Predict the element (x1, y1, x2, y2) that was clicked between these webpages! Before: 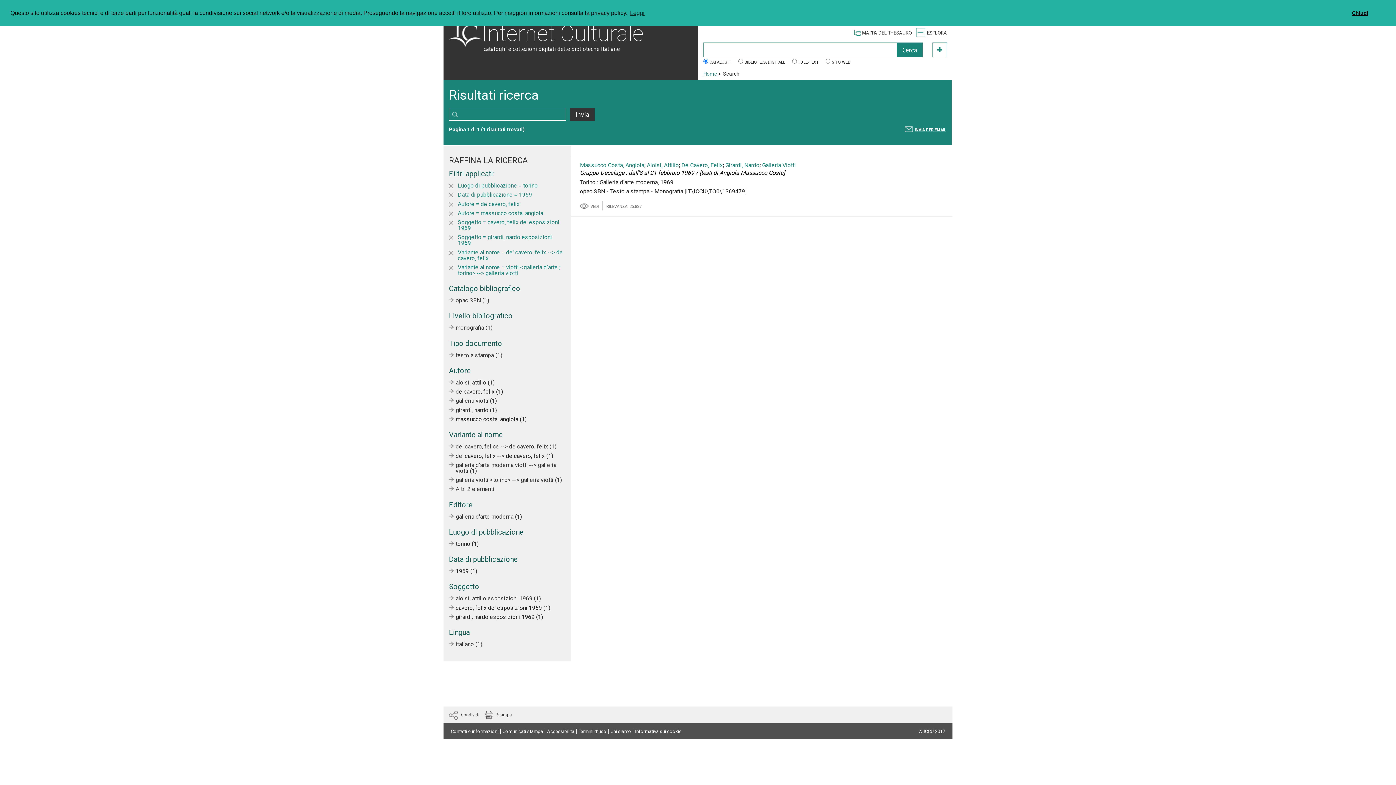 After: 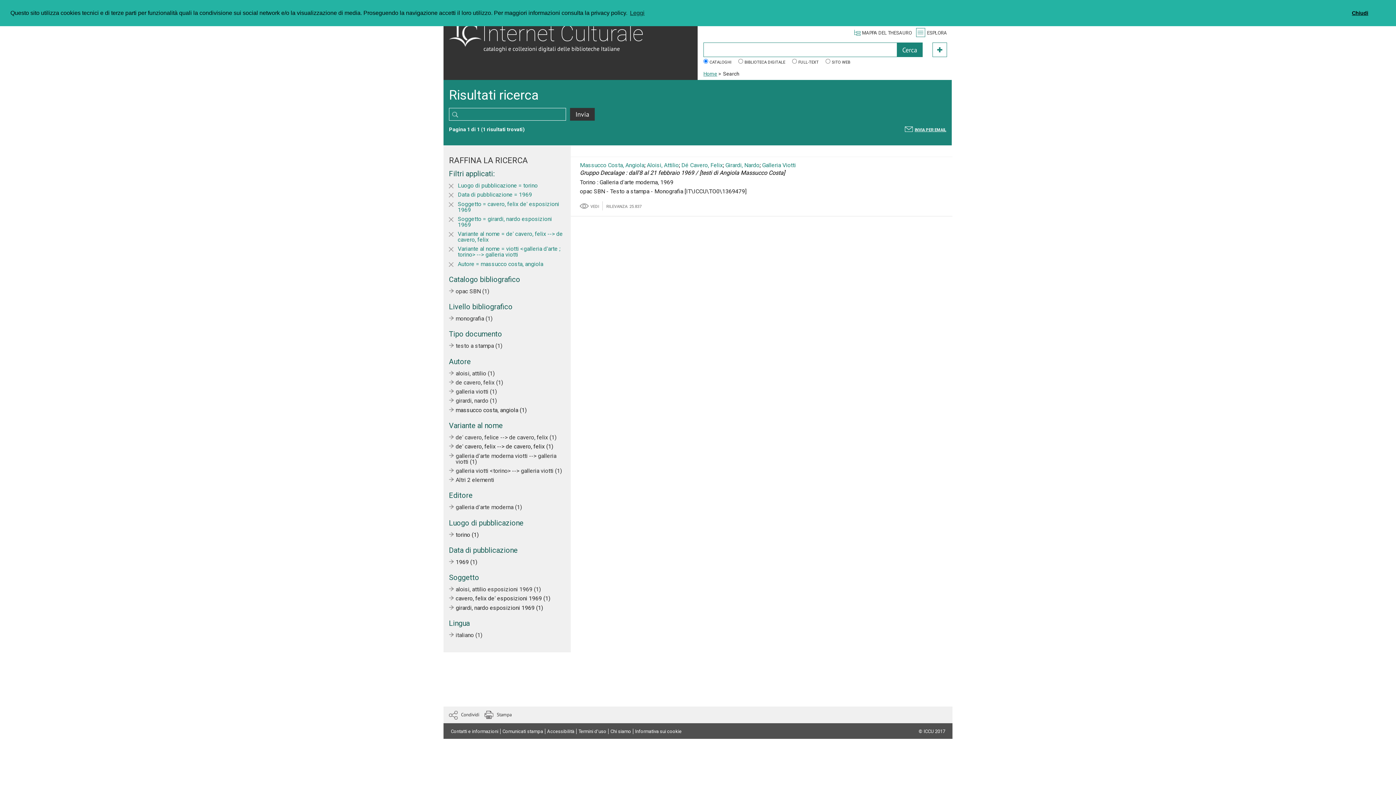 Action: label: Autore = de cavero, felix bbox: (457, 200, 519, 207)